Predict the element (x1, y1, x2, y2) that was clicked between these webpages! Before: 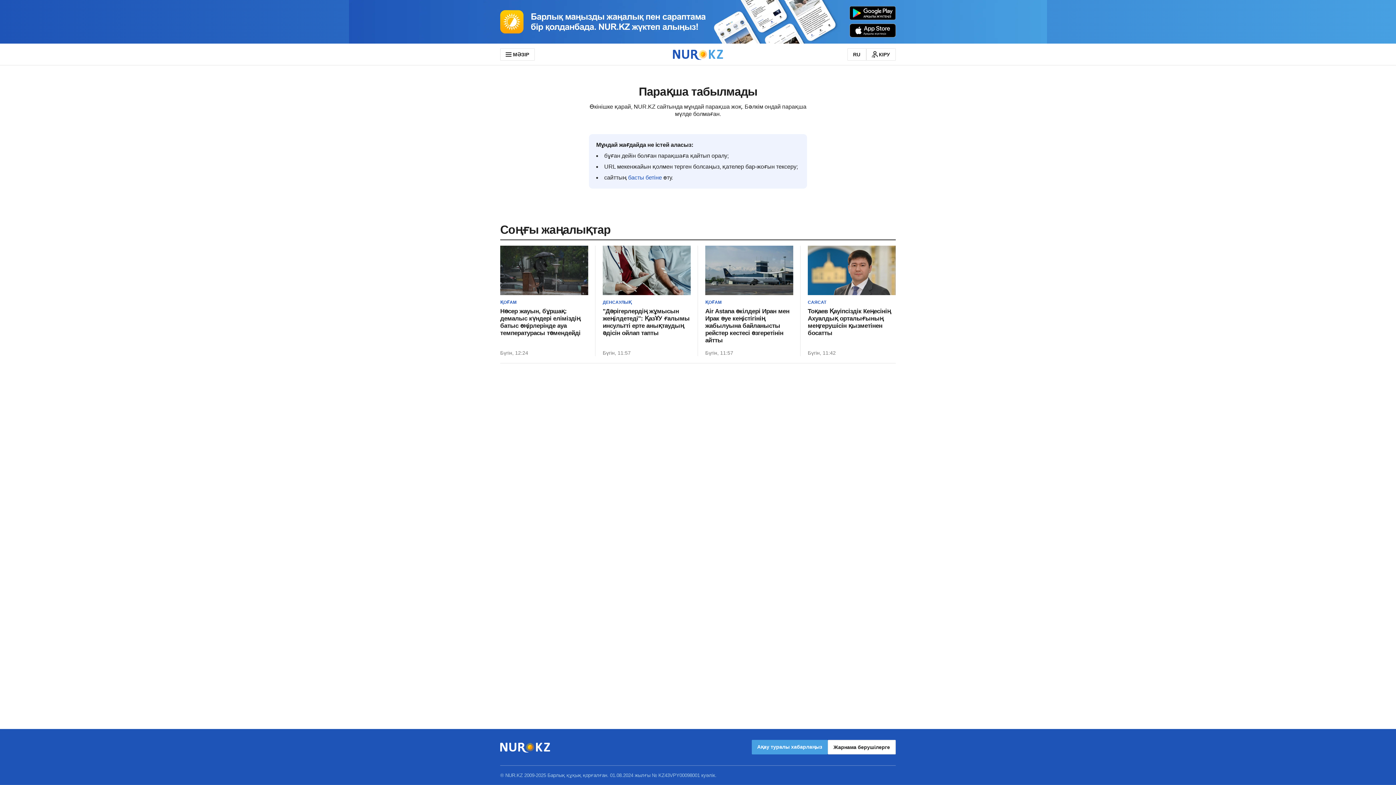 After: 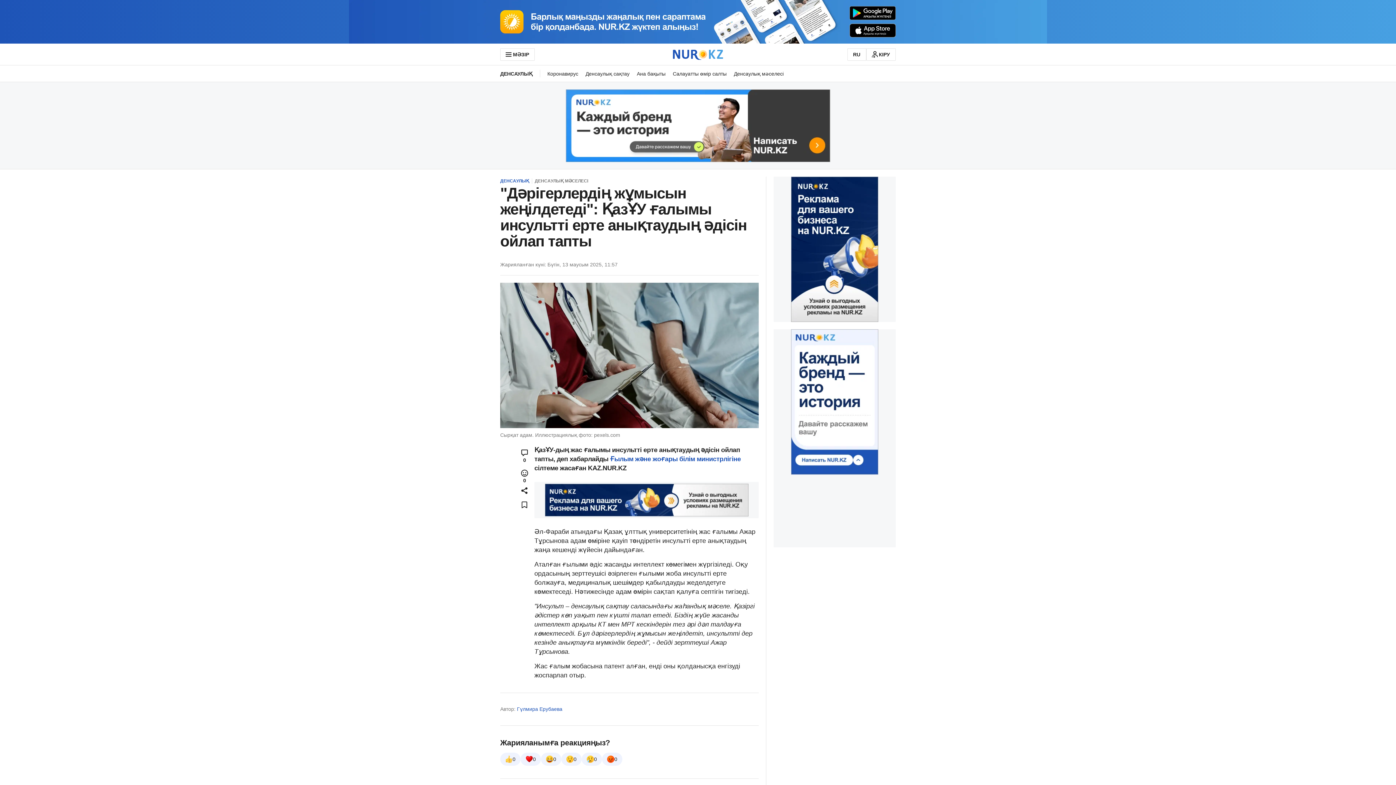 Action: label: "Дәрігерлердің жұмысын жеңілдетеді": ҚазҰУ ғалымы инсультті ерте анықтаудың әдісін ойлап тапты bbox: (602, 308, 690, 337)